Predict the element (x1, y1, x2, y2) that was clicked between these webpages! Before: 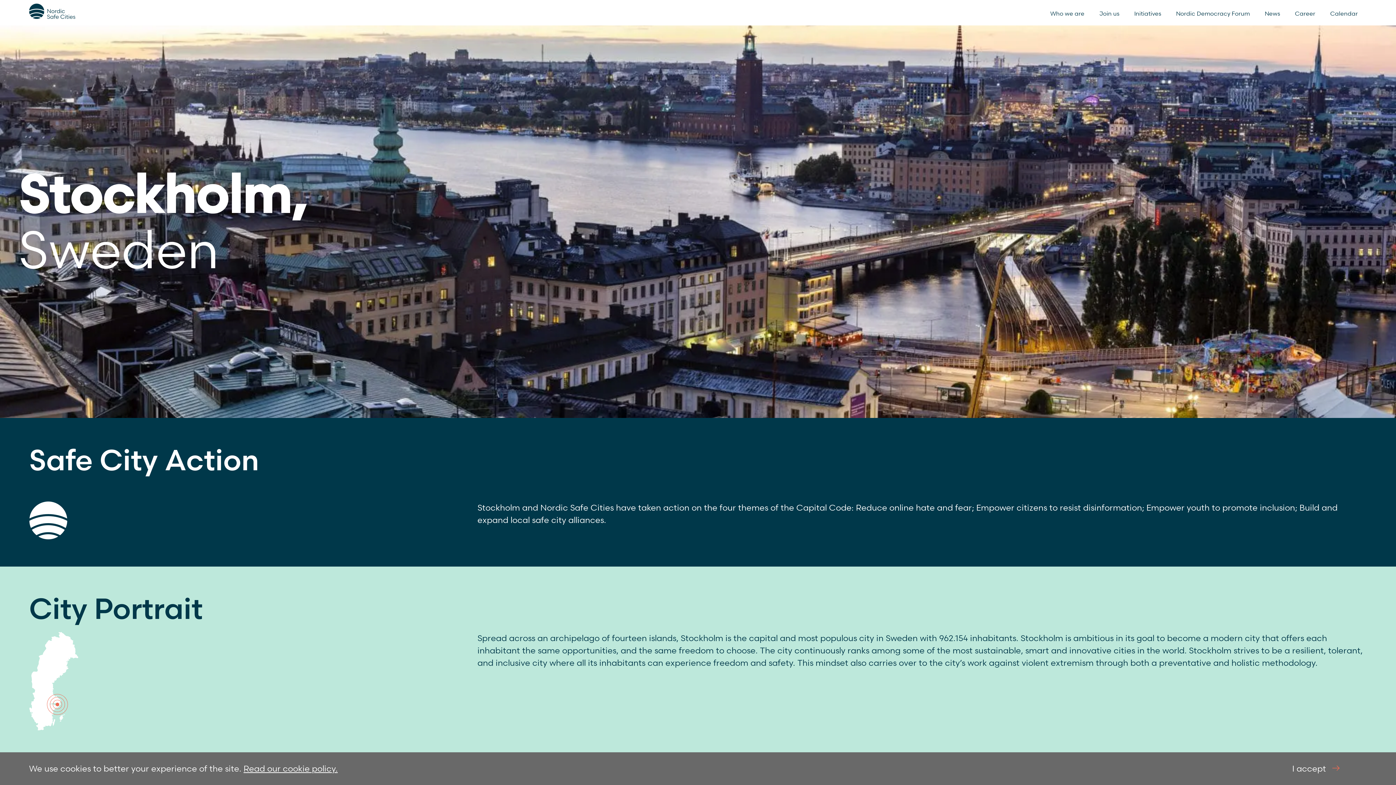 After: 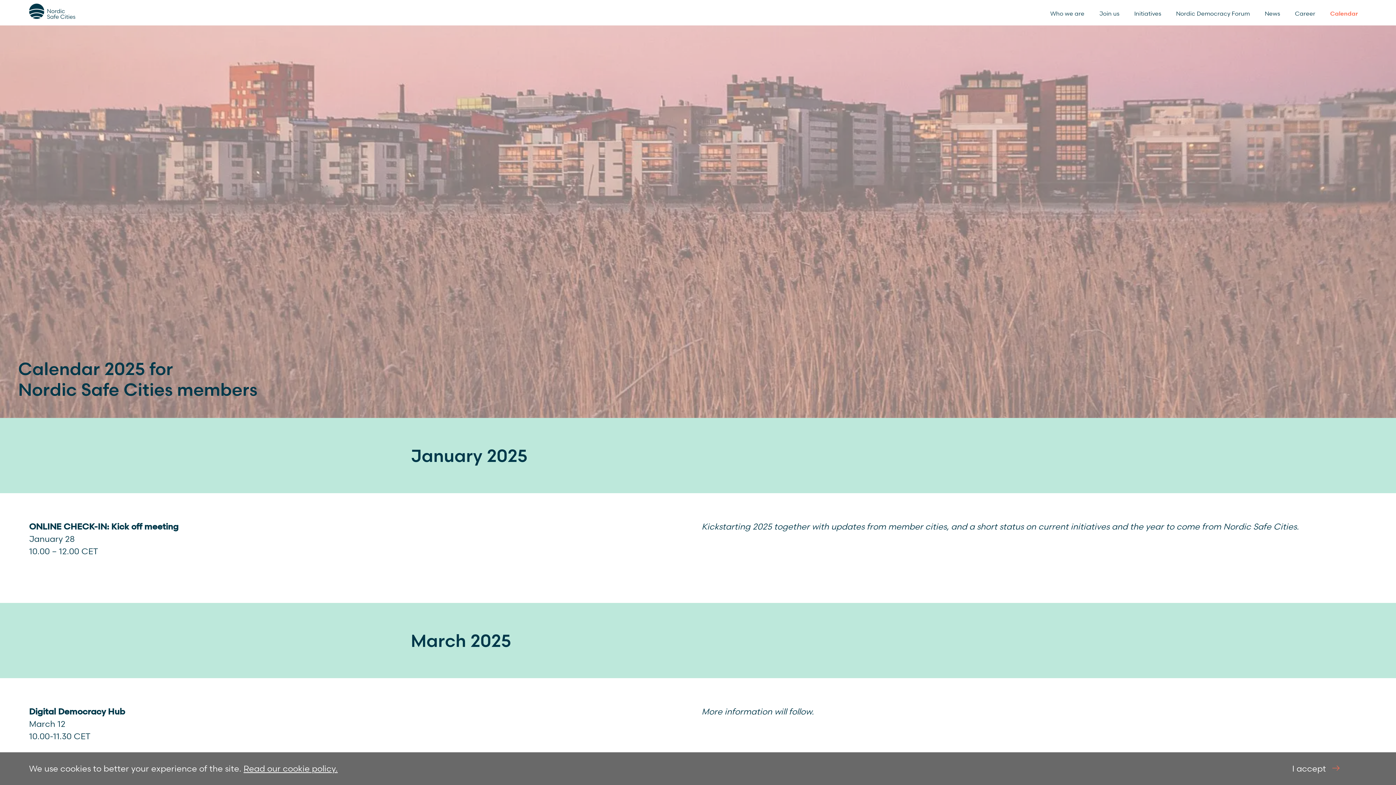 Action: bbox: (1326, 0, 1361, 25) label: Calendar